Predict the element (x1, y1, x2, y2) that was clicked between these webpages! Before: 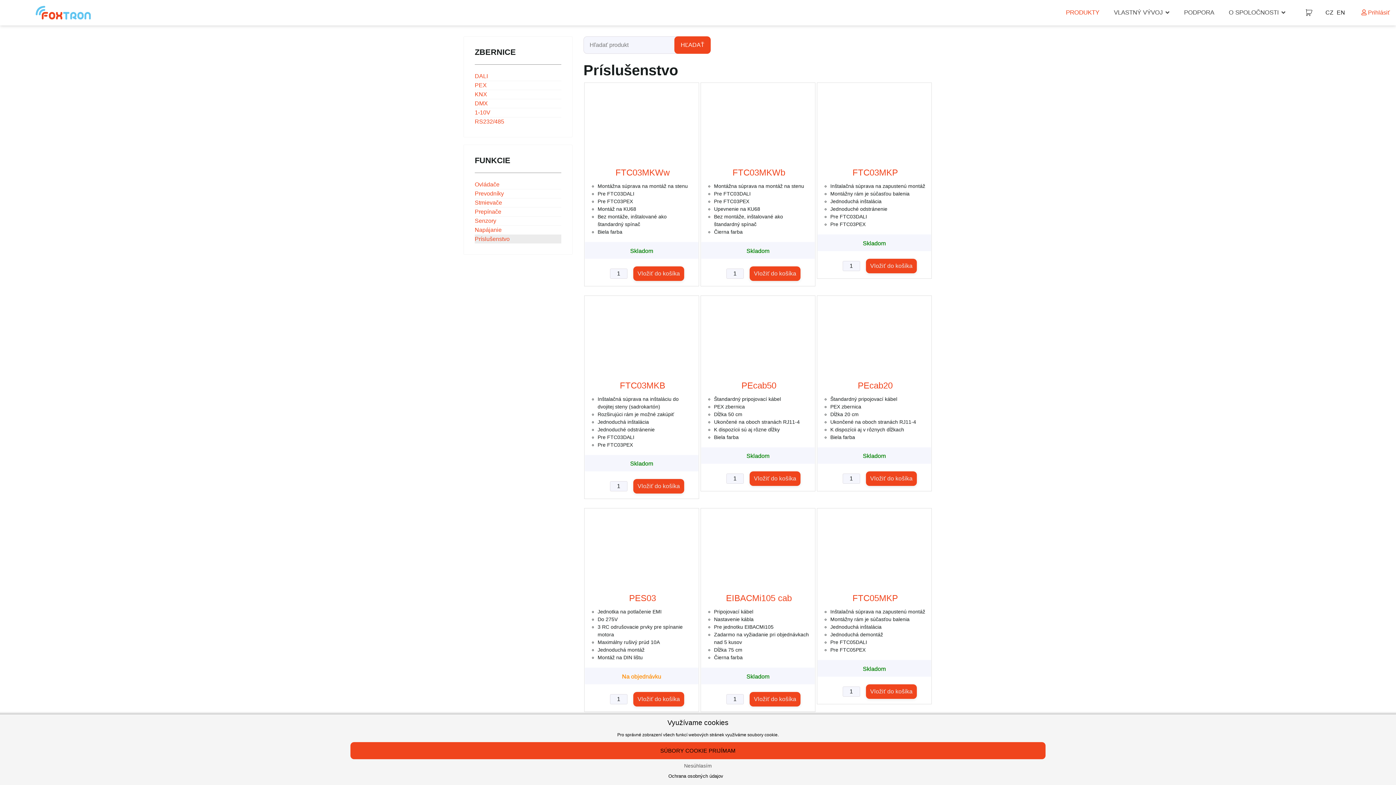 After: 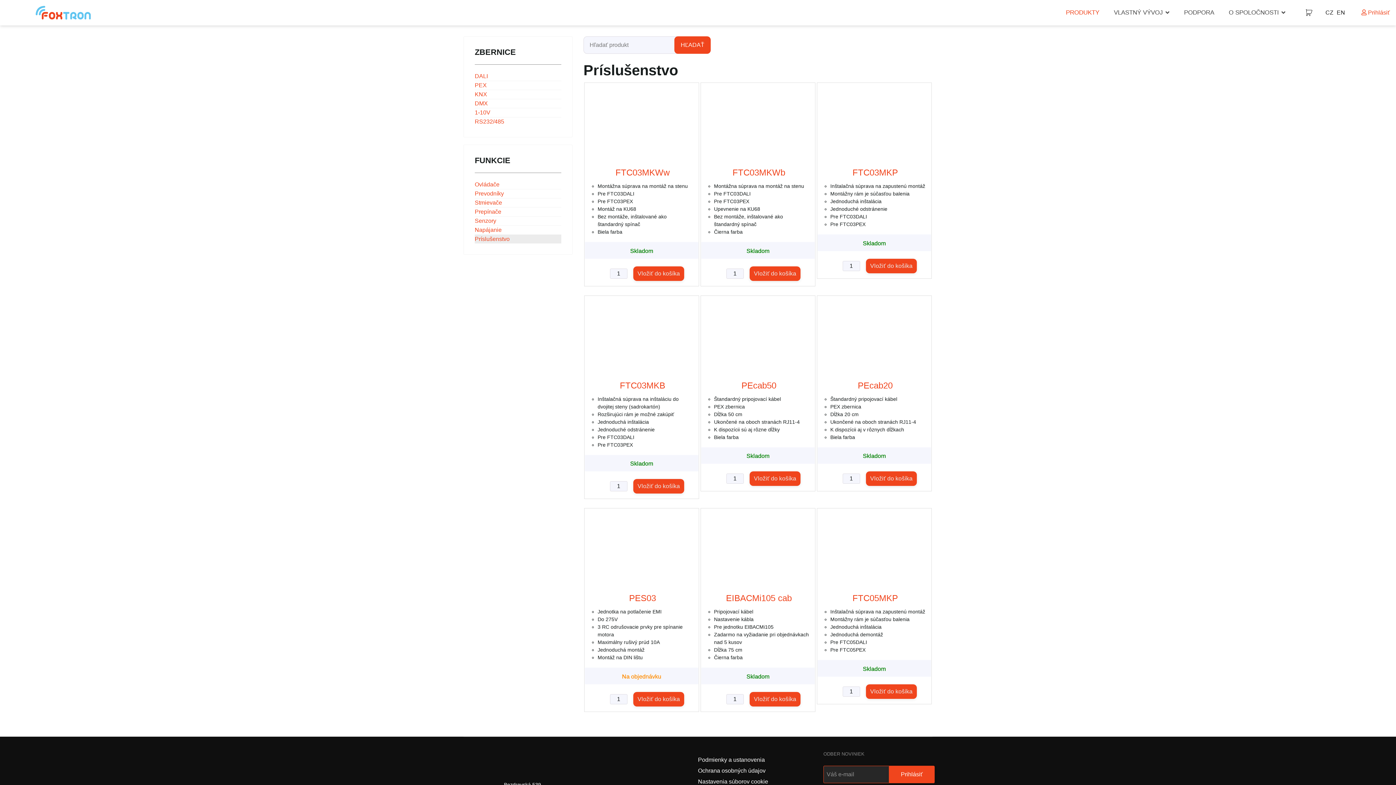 Action: label: SÚBORY COOKIE PRIJÍMAM bbox: (350, 742, 1045, 759)